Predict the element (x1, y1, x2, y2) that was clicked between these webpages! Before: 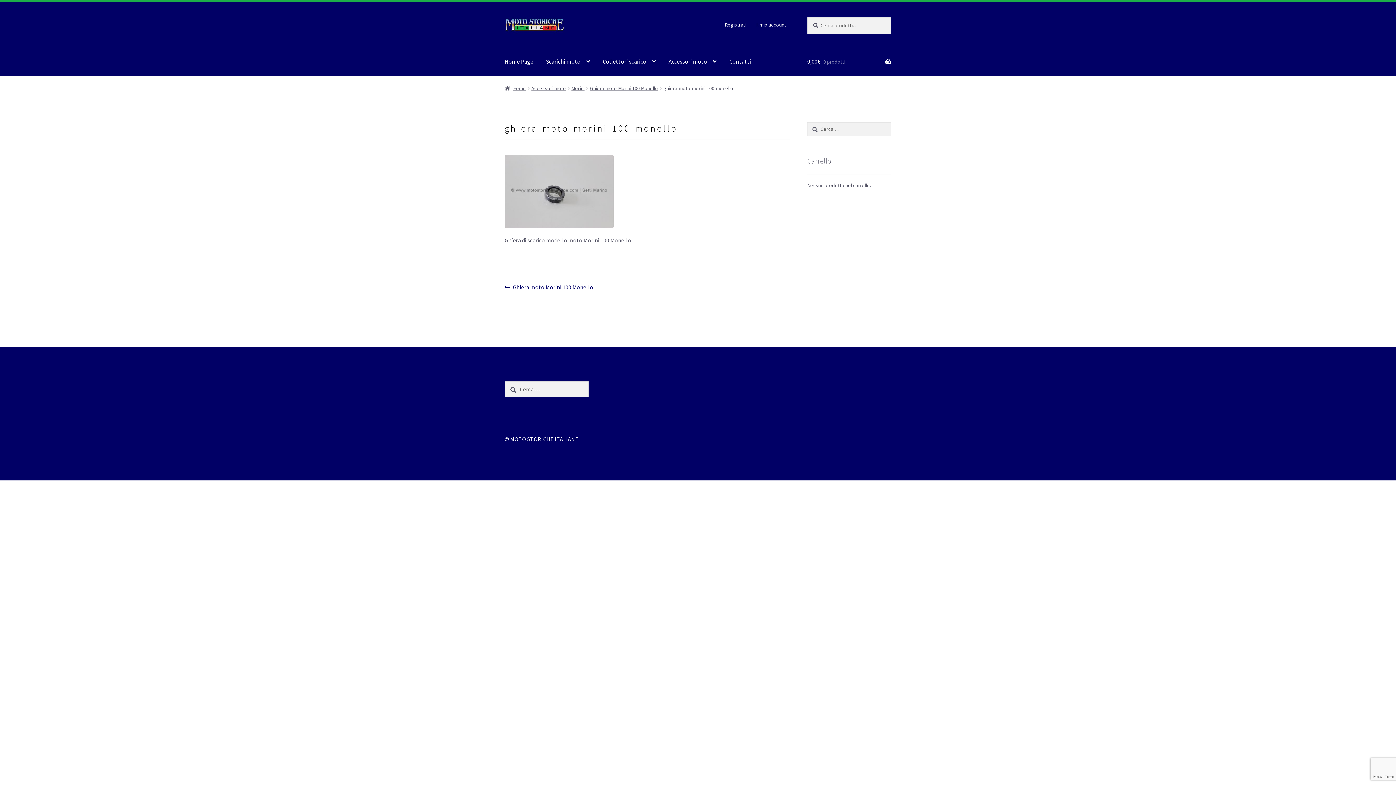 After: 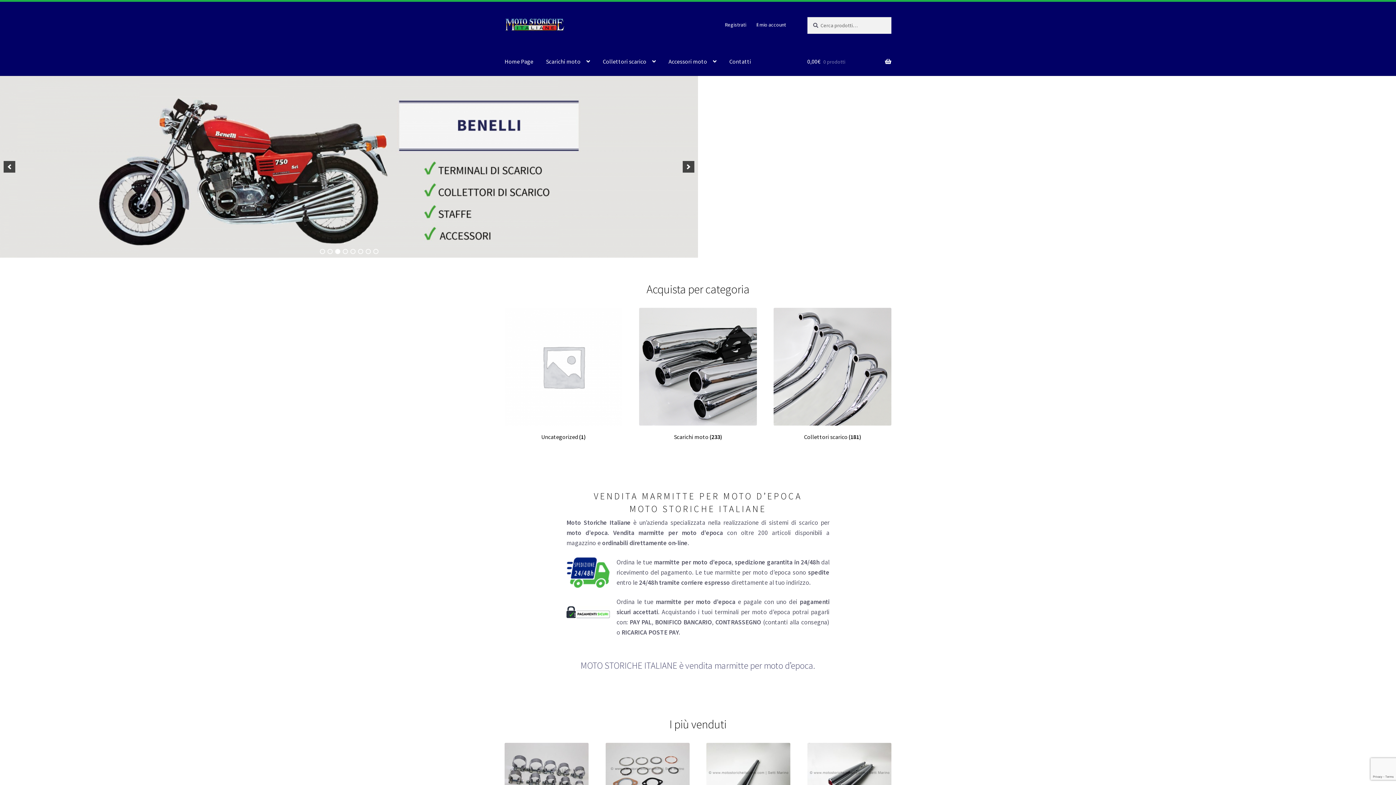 Action: bbox: (498, 47, 539, 75) label: Home Page